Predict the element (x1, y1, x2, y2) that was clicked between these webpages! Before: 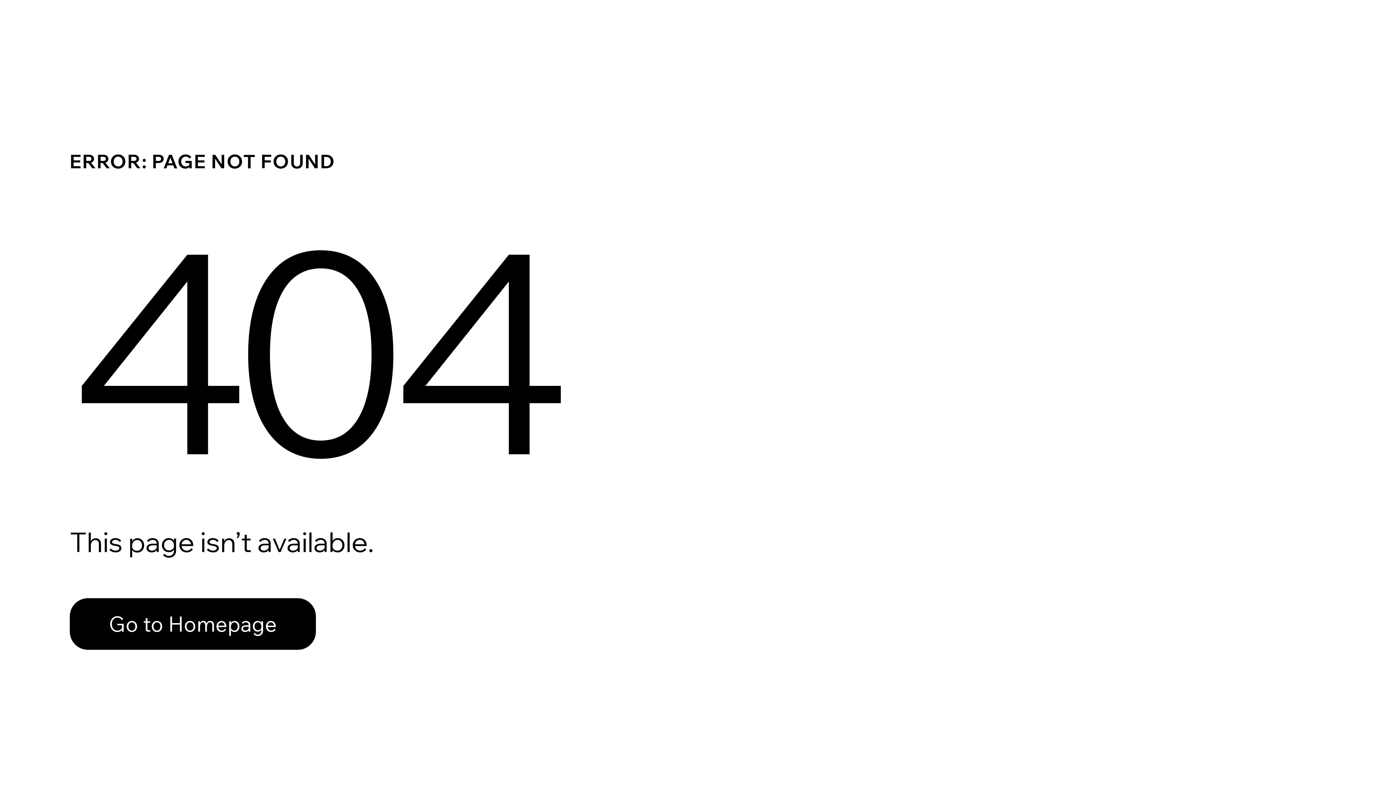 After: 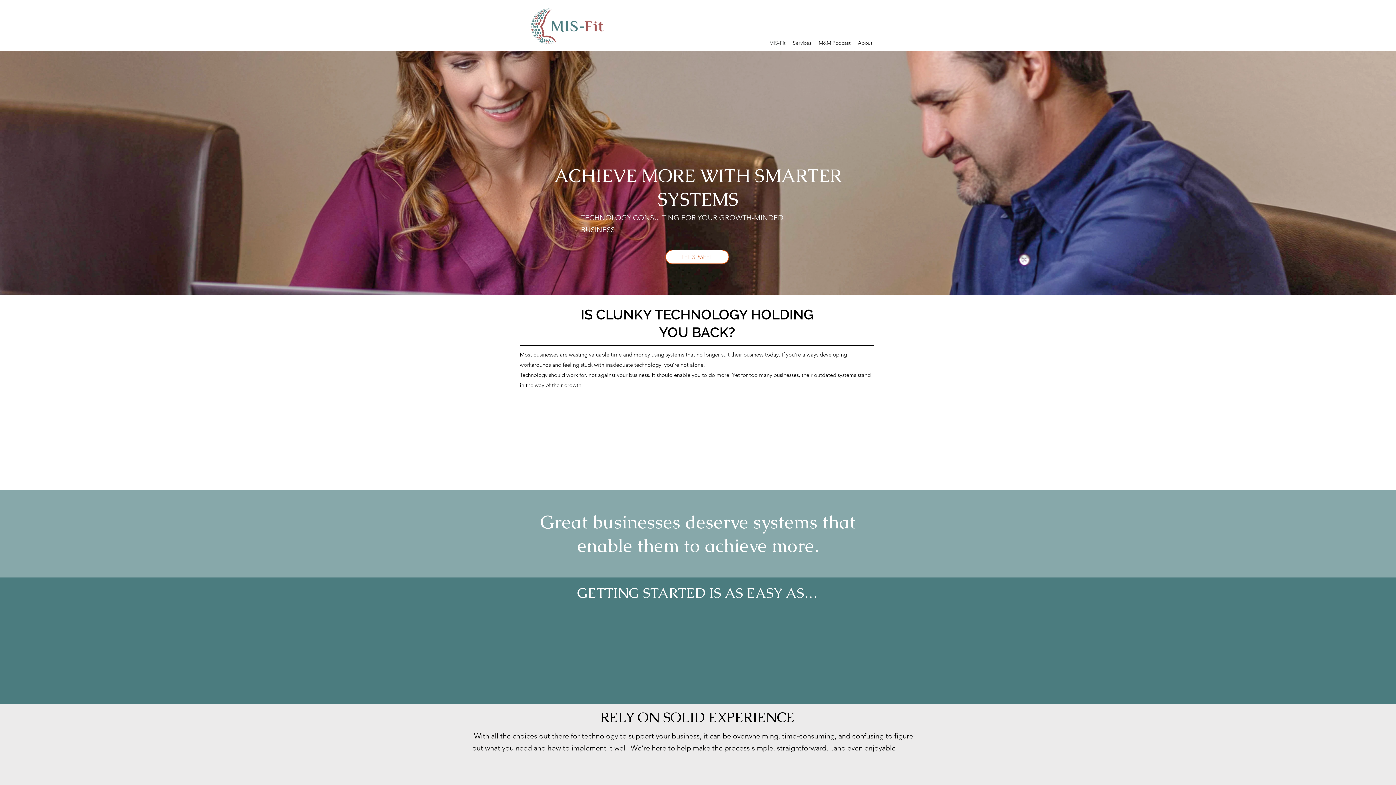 Action: bbox: (69, 598, 316, 650) label: Go to Homepage